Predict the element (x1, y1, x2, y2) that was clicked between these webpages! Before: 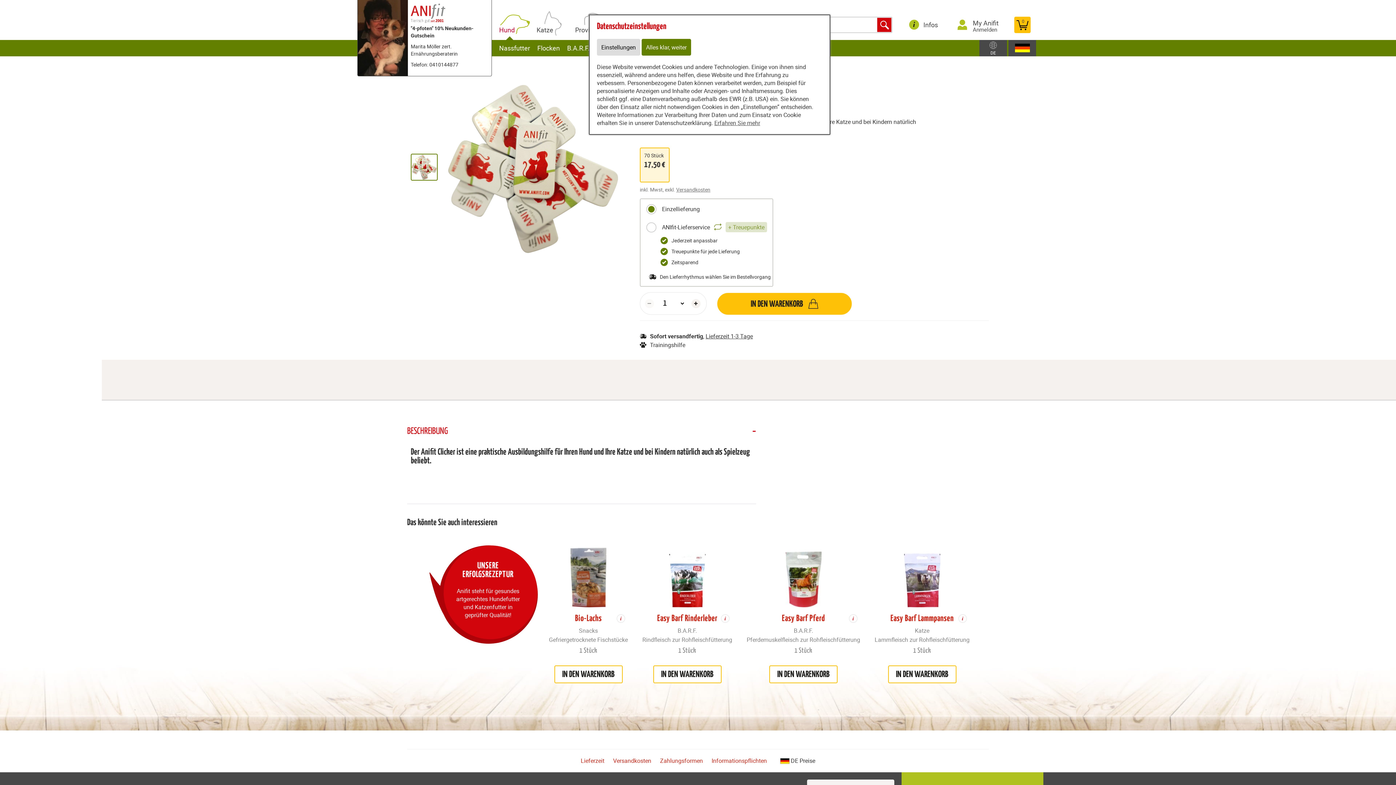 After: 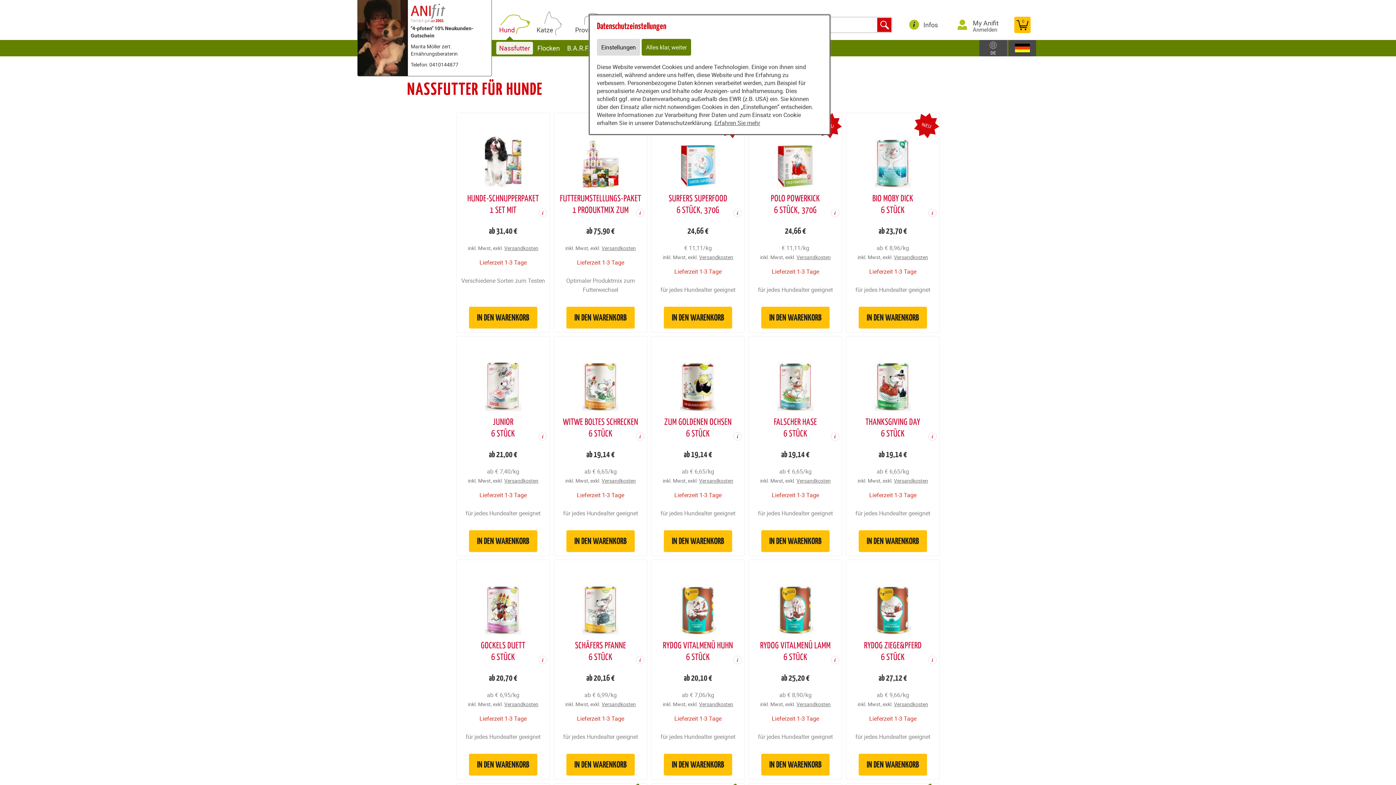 Action: label: Hund bbox: (496, 21, 517, 38)